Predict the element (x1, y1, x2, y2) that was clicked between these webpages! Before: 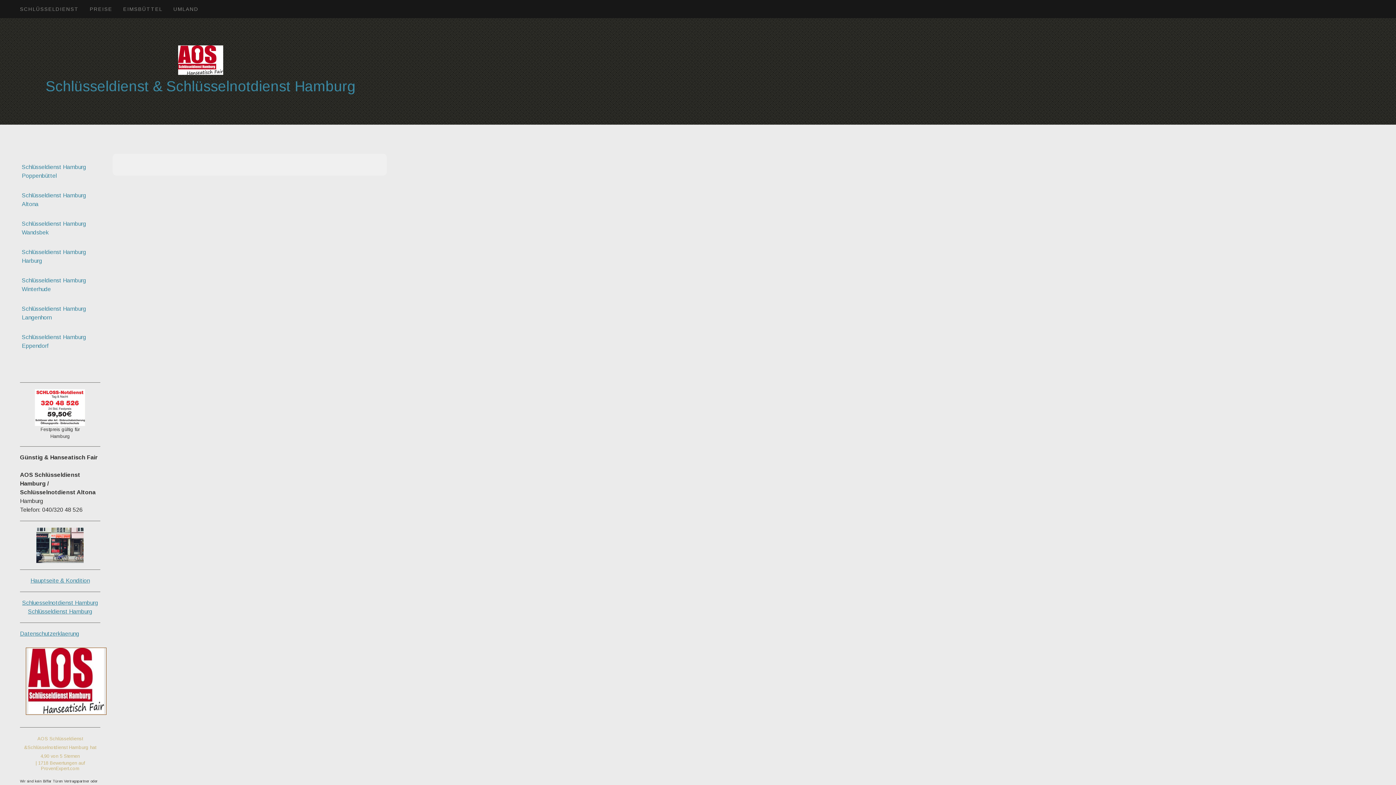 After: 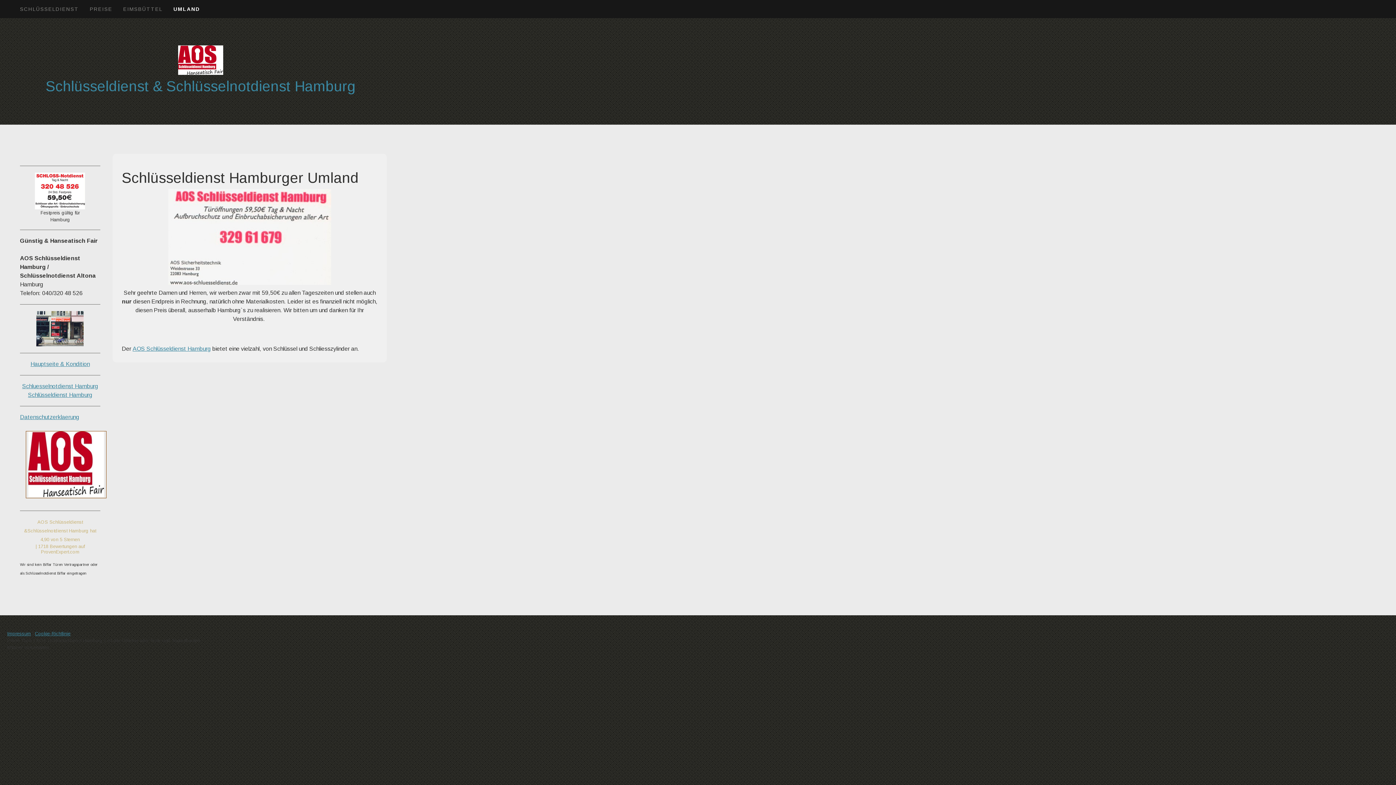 Action: label: UMLAND bbox: (168, 0, 204, 17)